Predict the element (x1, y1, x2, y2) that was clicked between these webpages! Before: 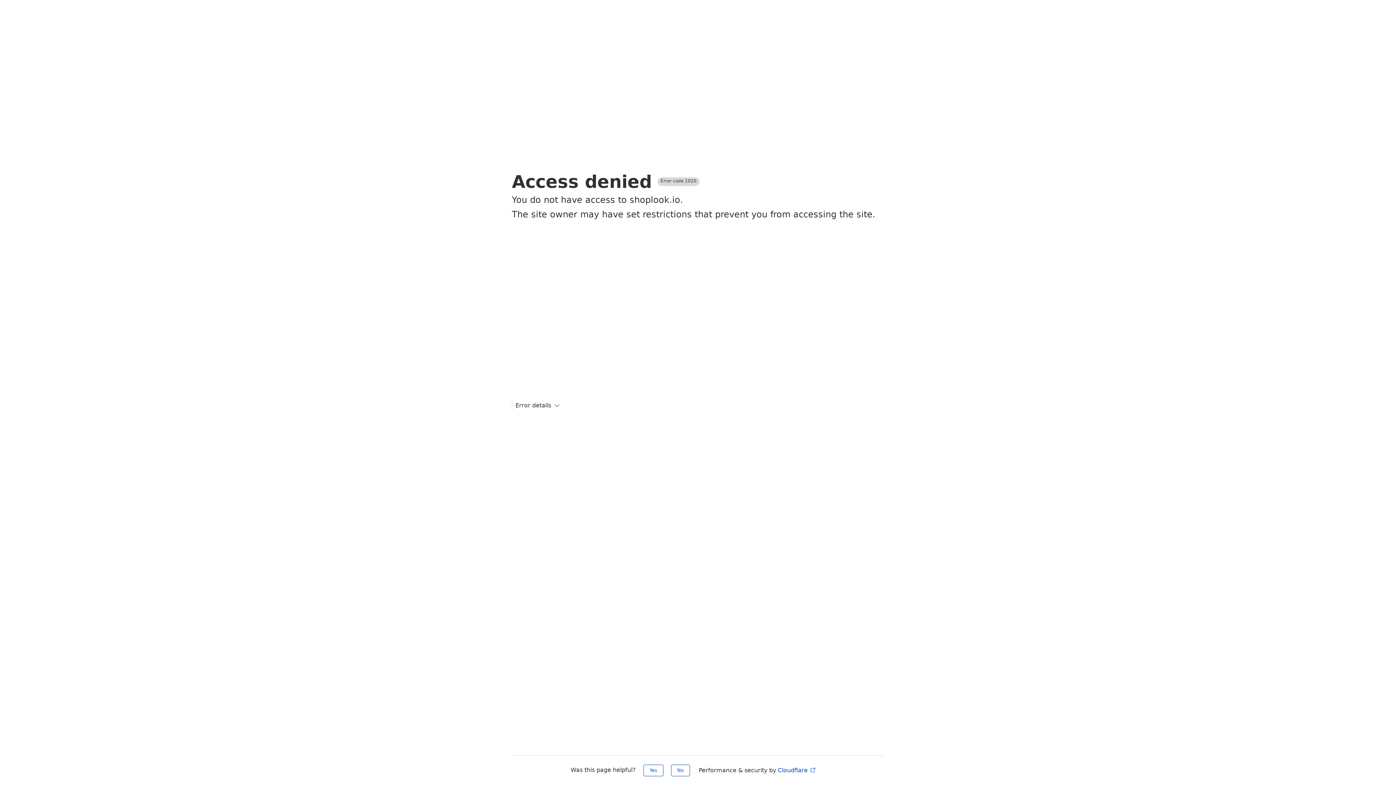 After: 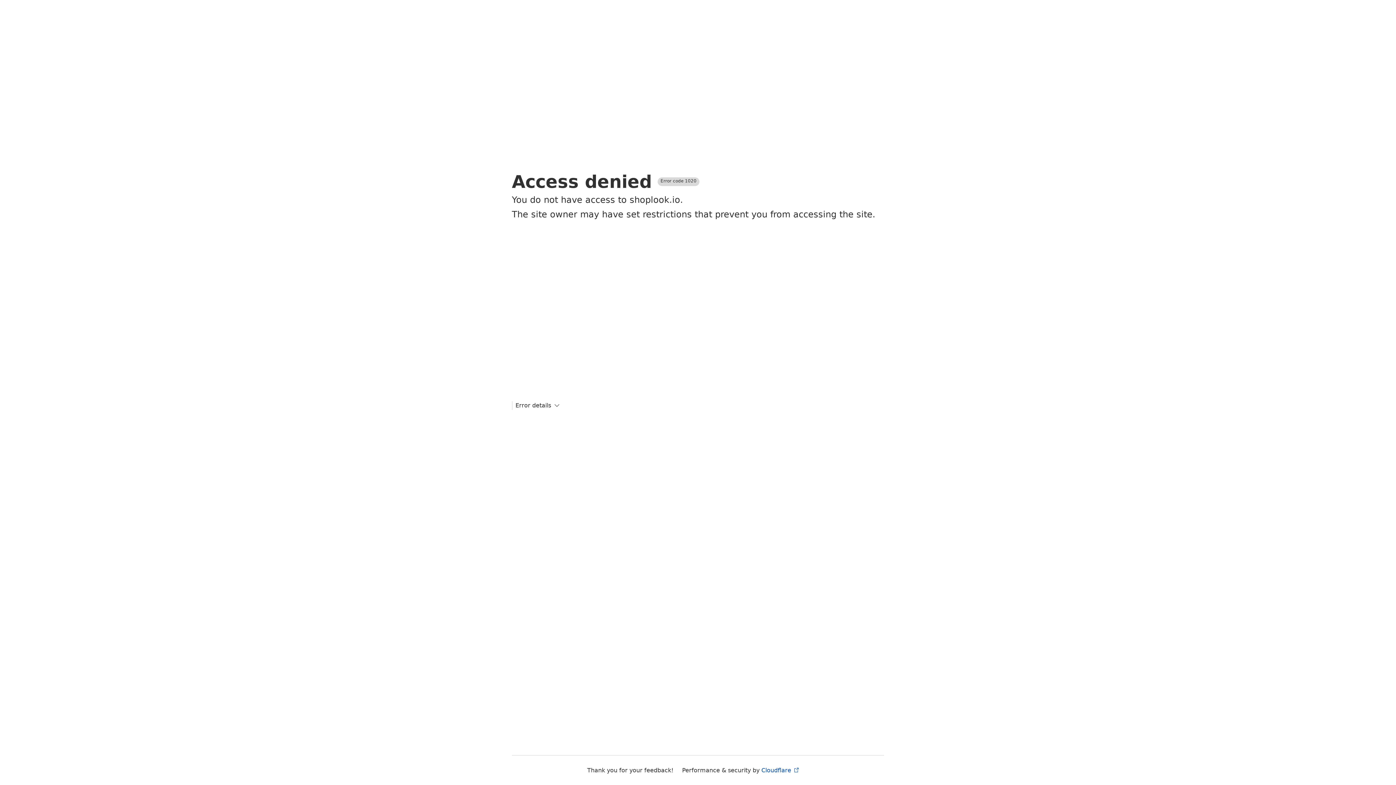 Action: label: Yes bbox: (643, 765, 663, 776)